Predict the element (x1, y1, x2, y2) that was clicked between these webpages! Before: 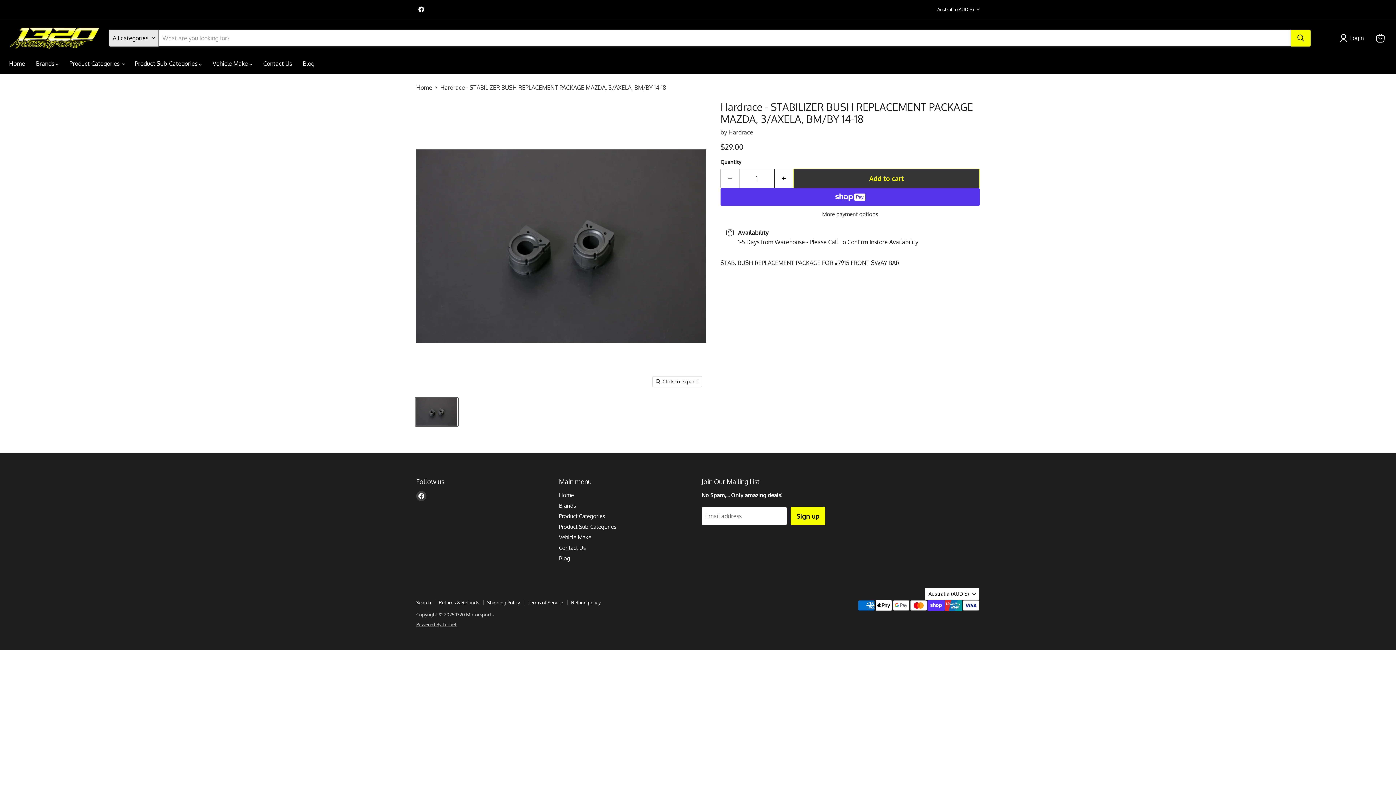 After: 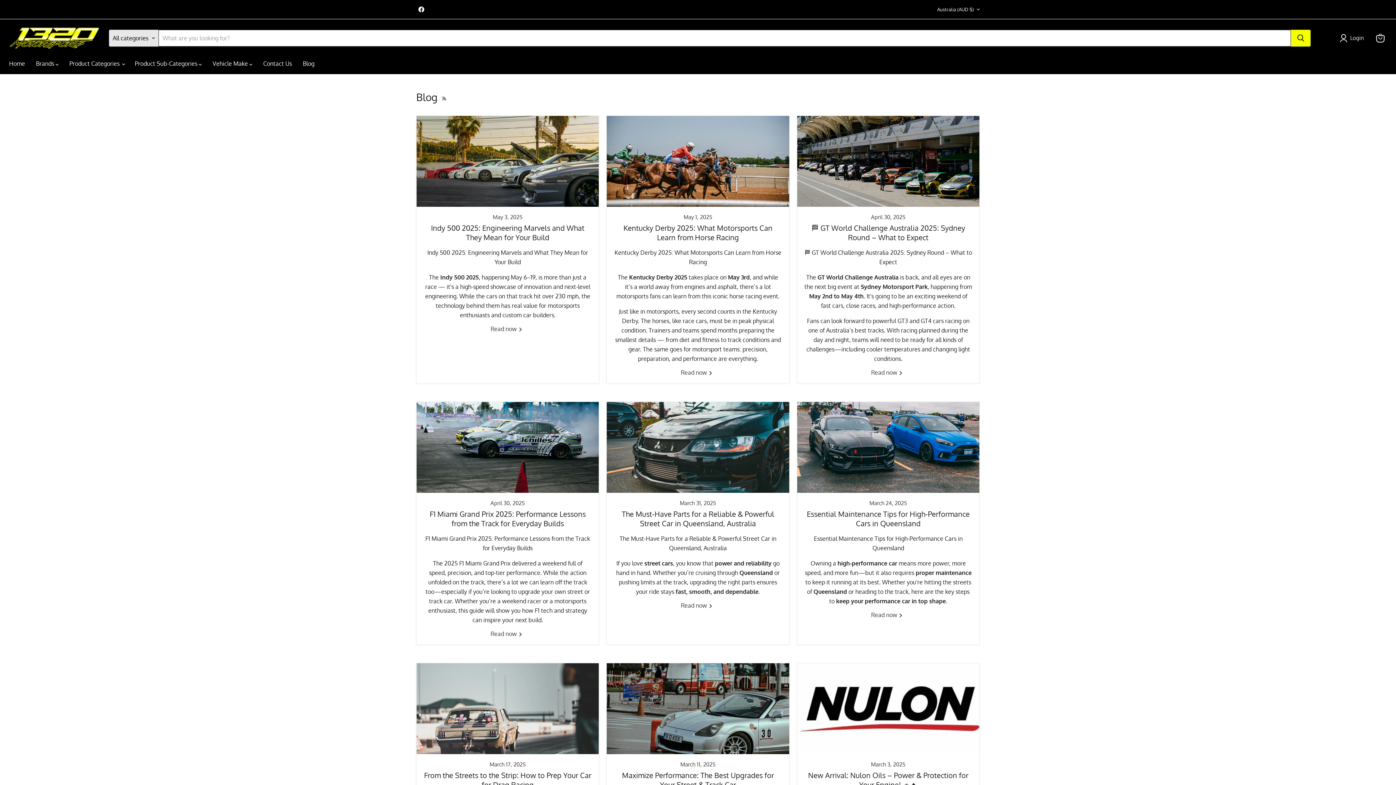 Action: label: Blog bbox: (297, 56, 320, 71)